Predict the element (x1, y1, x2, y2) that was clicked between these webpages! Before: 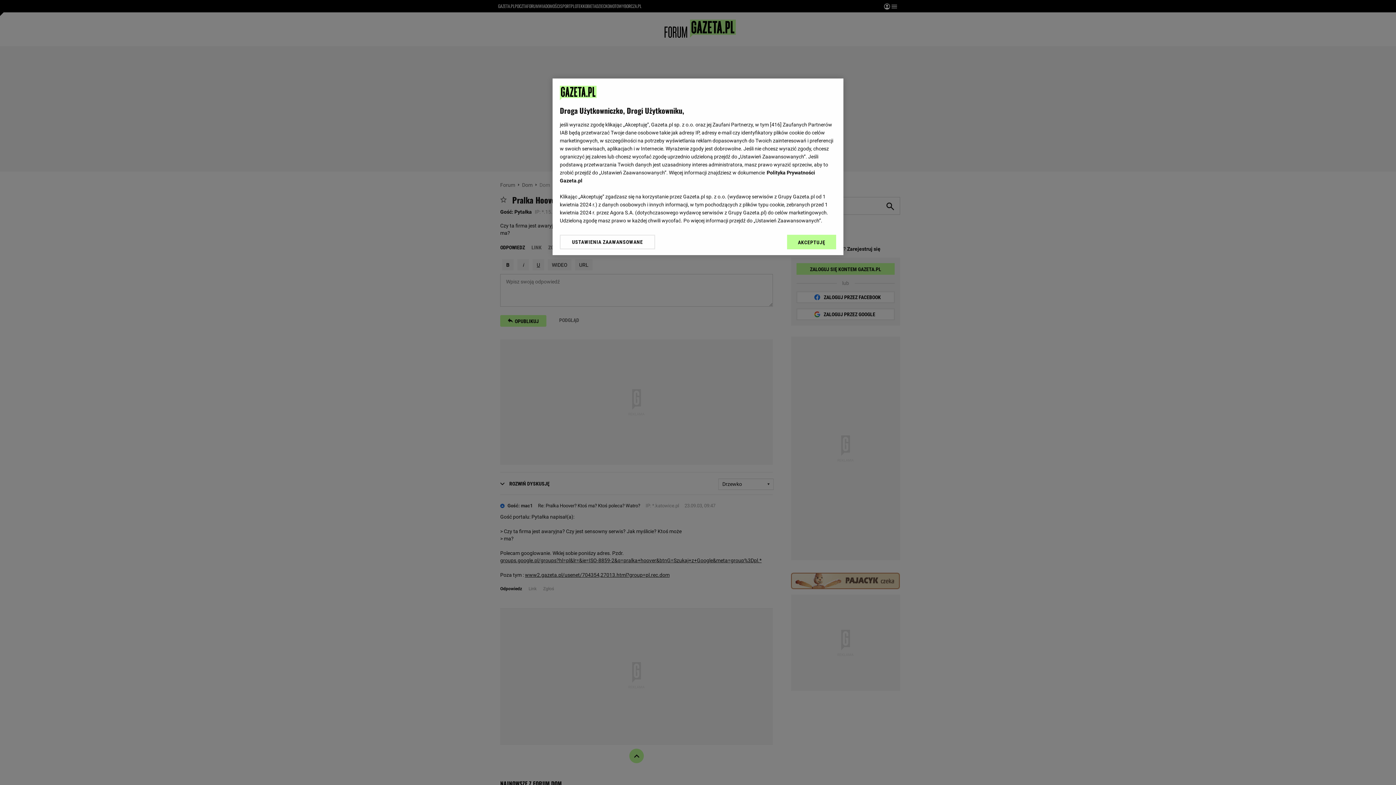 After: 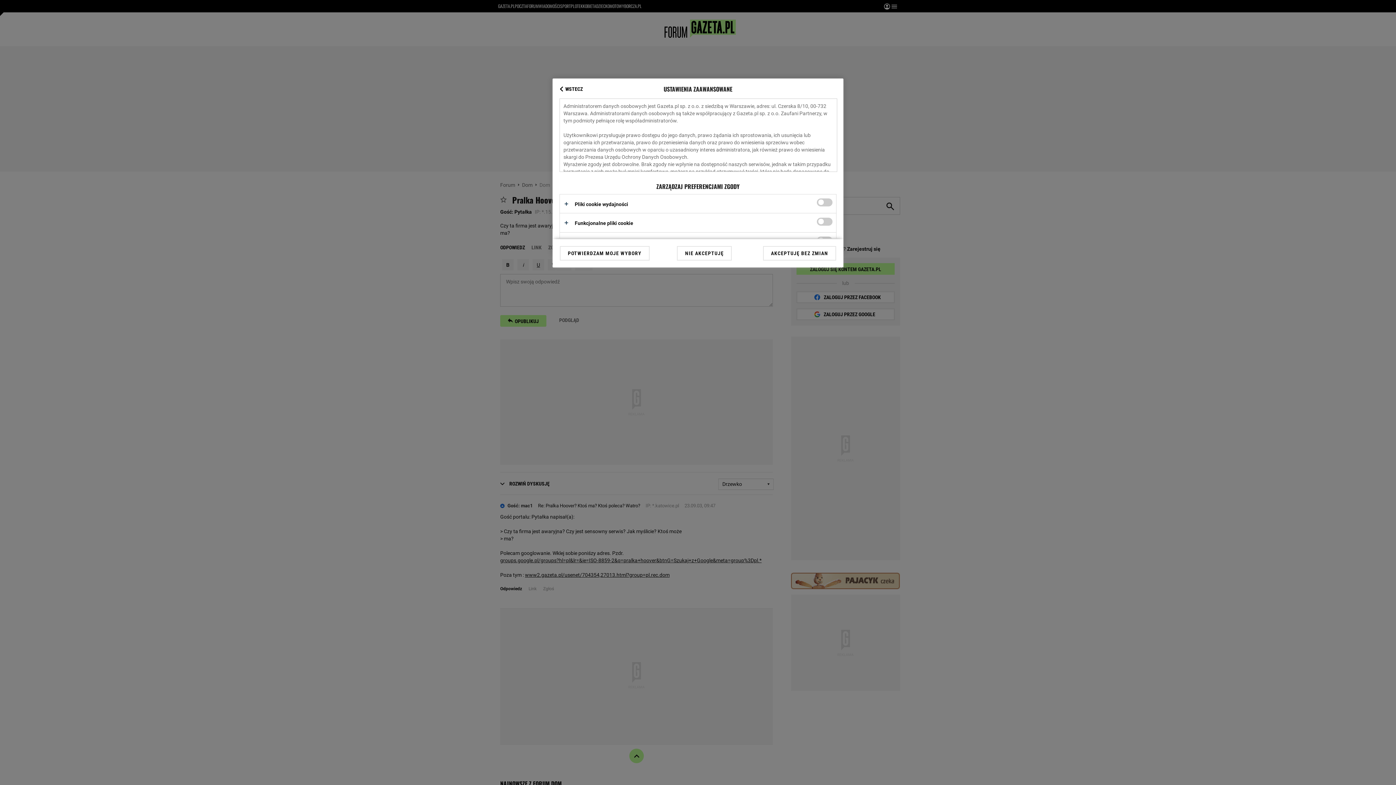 Action: label: USTAWIENIA ZAAWANSOWANE bbox: (560, 234, 655, 249)